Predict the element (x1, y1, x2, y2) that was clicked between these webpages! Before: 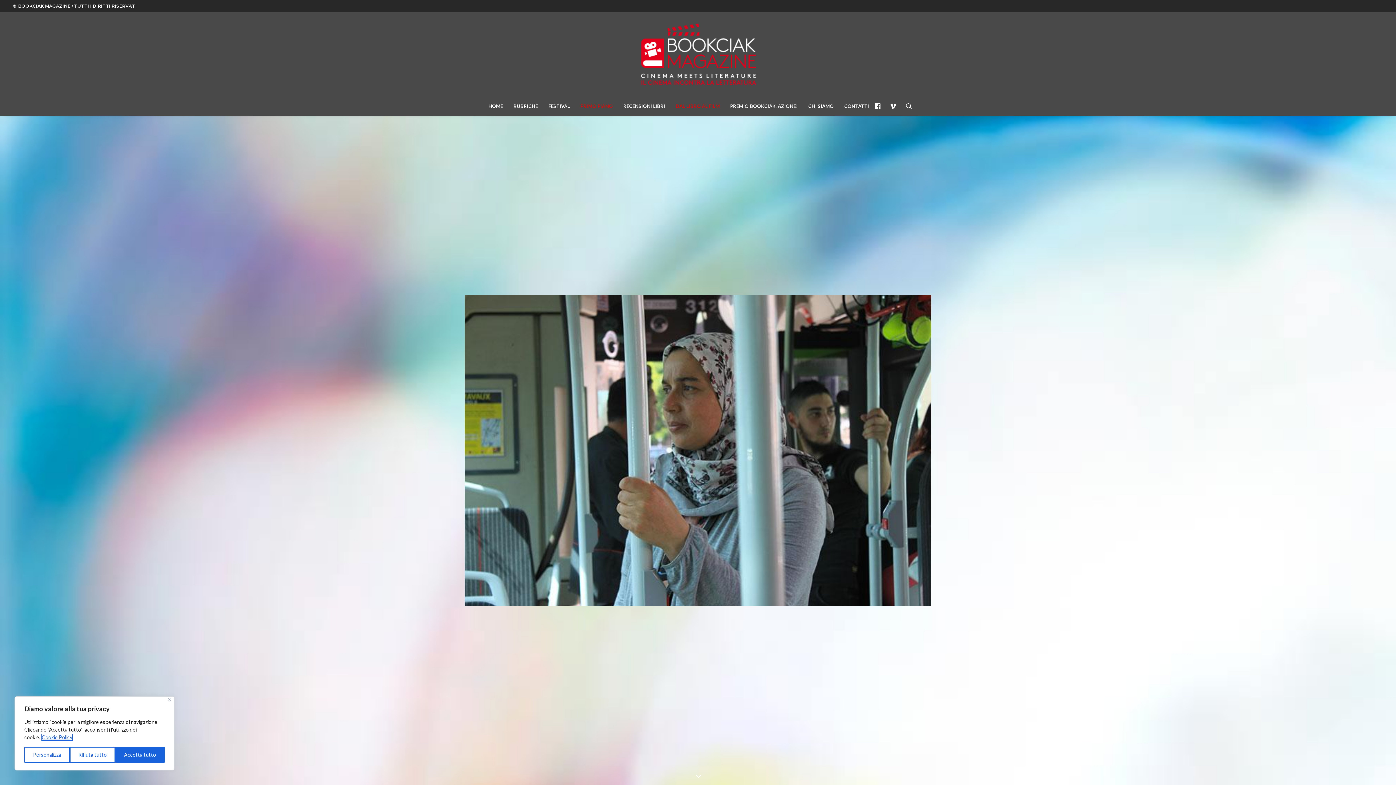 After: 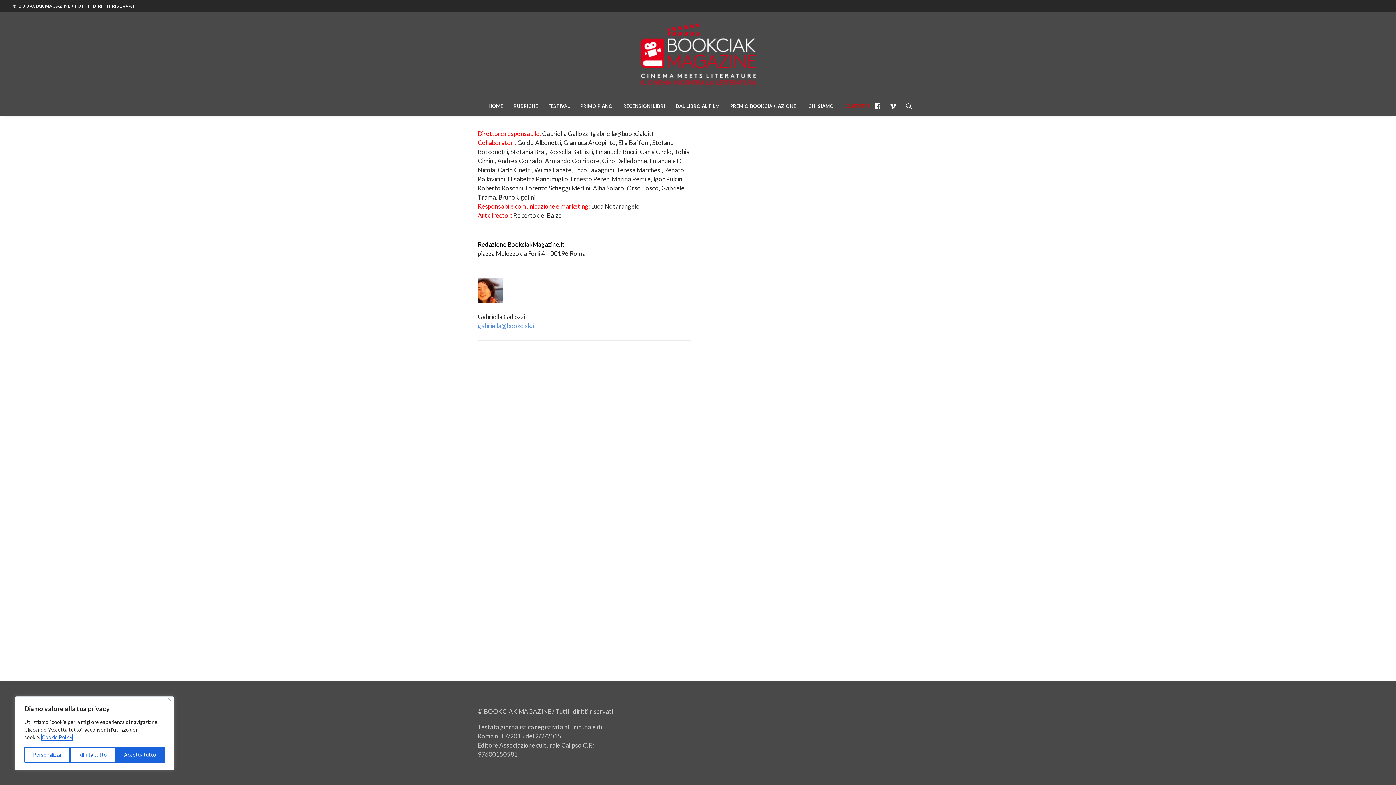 Action: bbox: (839, 96, 869, 116) label: CONTATTI